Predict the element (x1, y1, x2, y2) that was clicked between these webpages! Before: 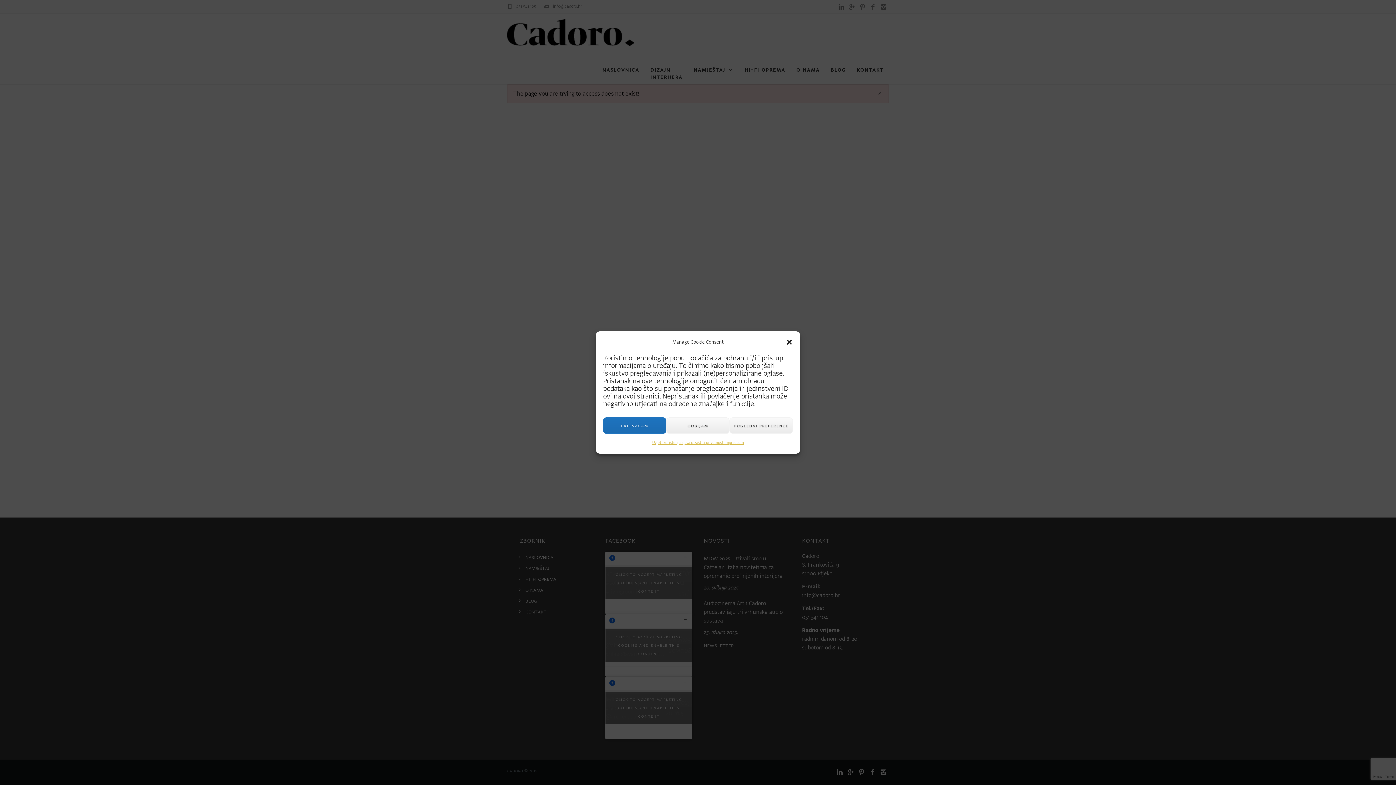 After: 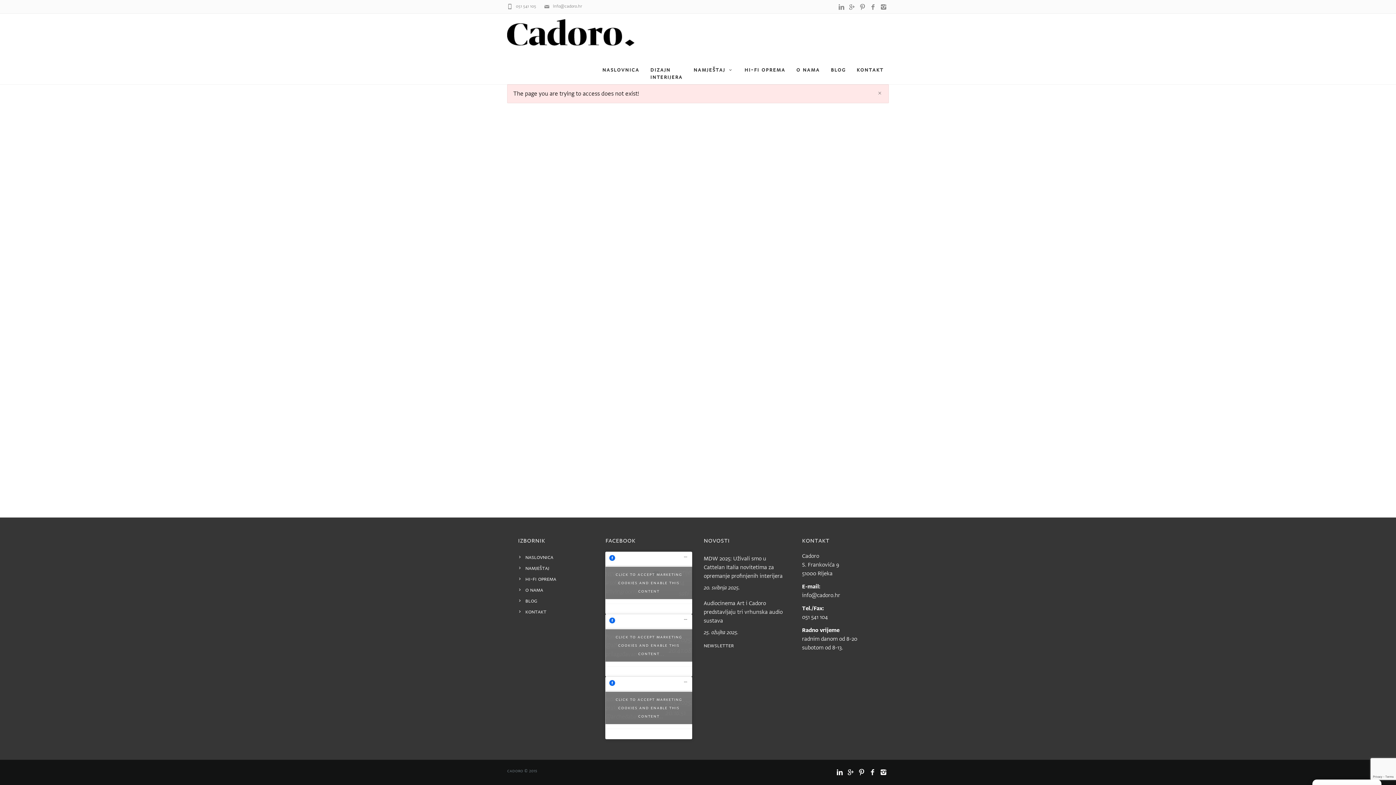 Action: bbox: (666, 417, 729, 434) label: ODBIJAM